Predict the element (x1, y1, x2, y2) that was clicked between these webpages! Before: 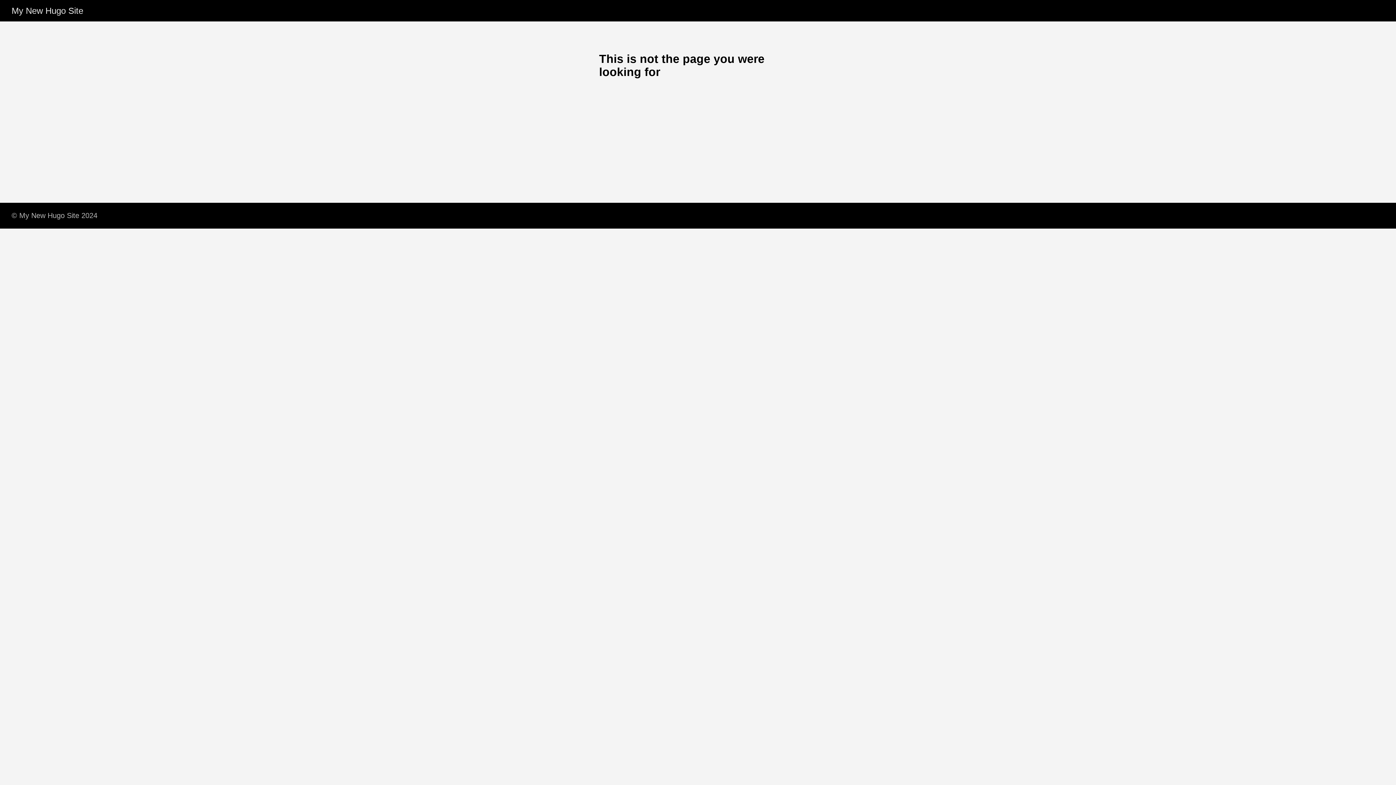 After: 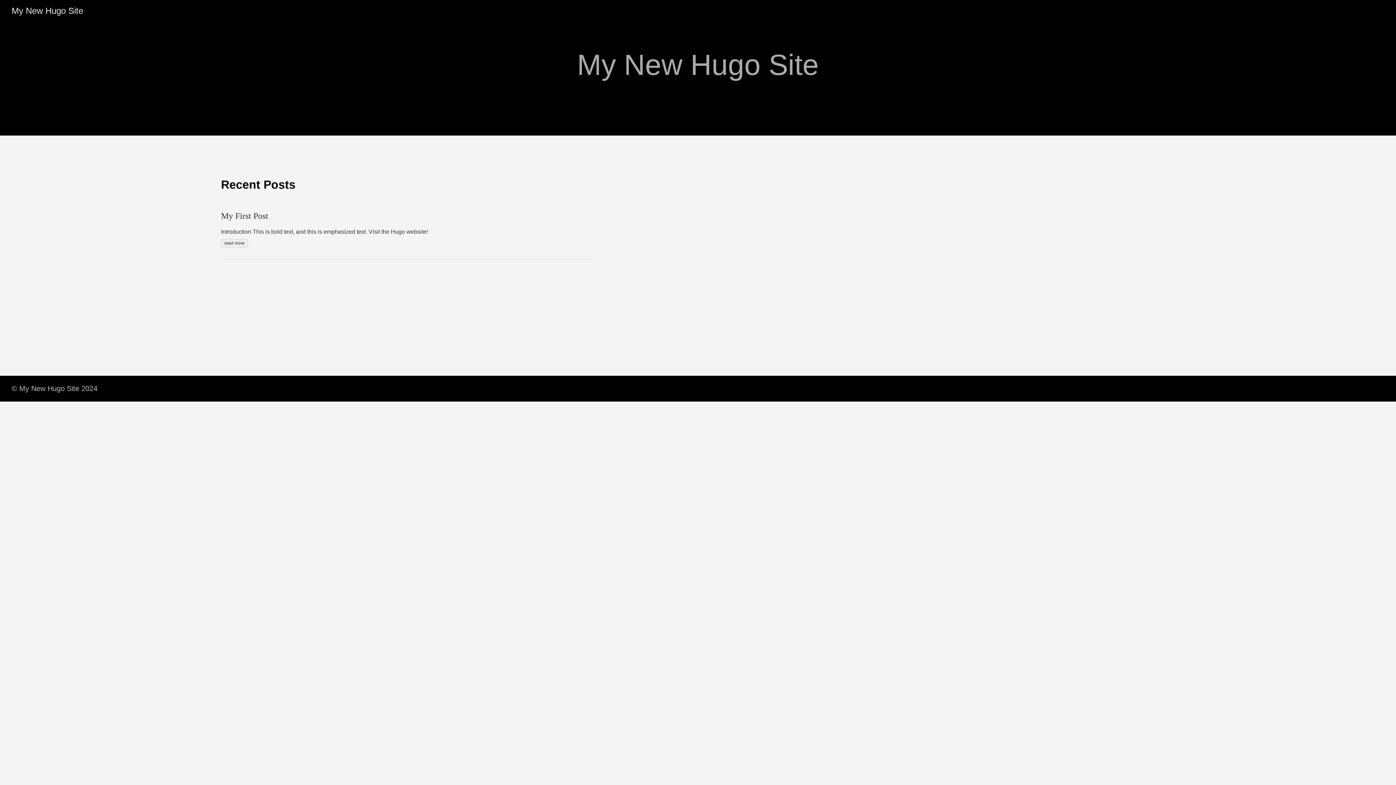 Action: bbox: (11, 5, 83, 15) label: My New Hugo Site